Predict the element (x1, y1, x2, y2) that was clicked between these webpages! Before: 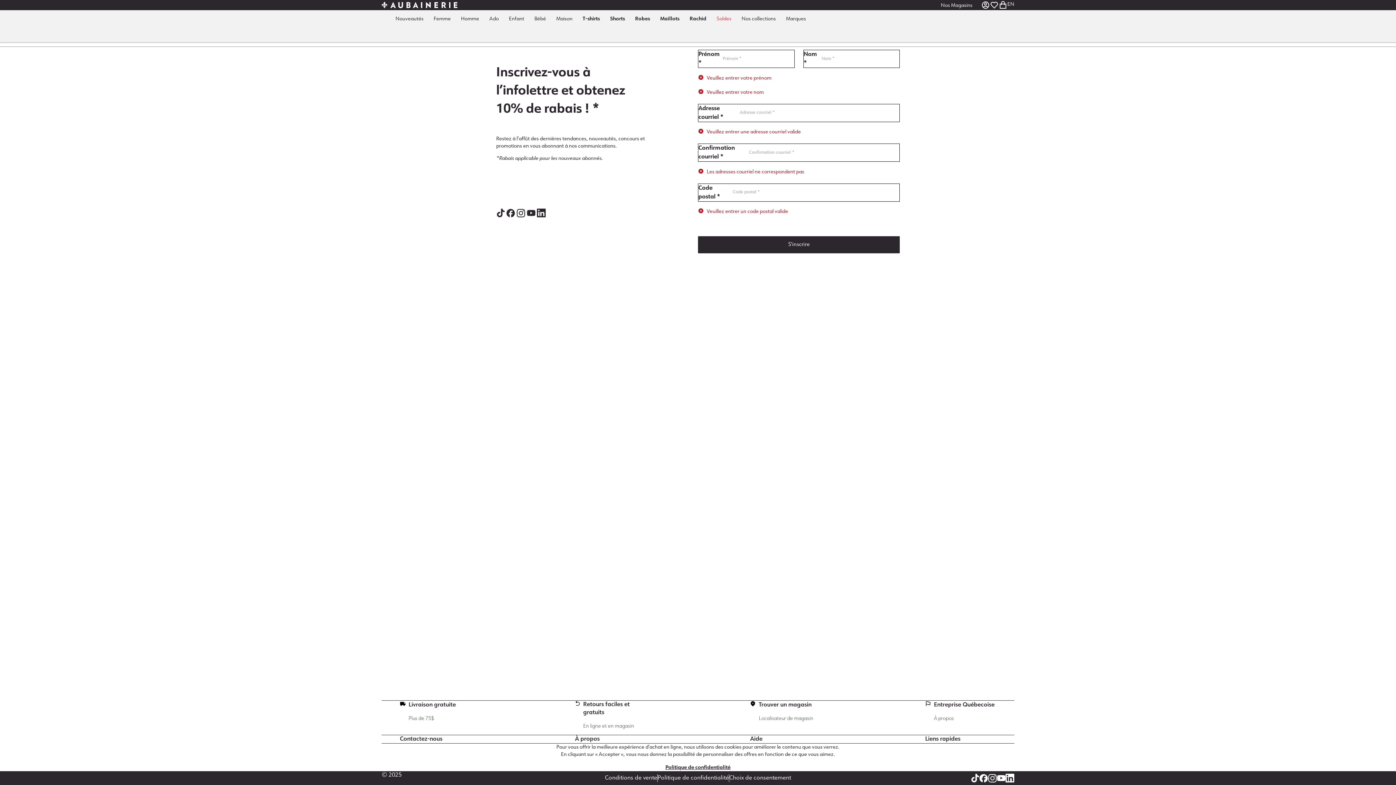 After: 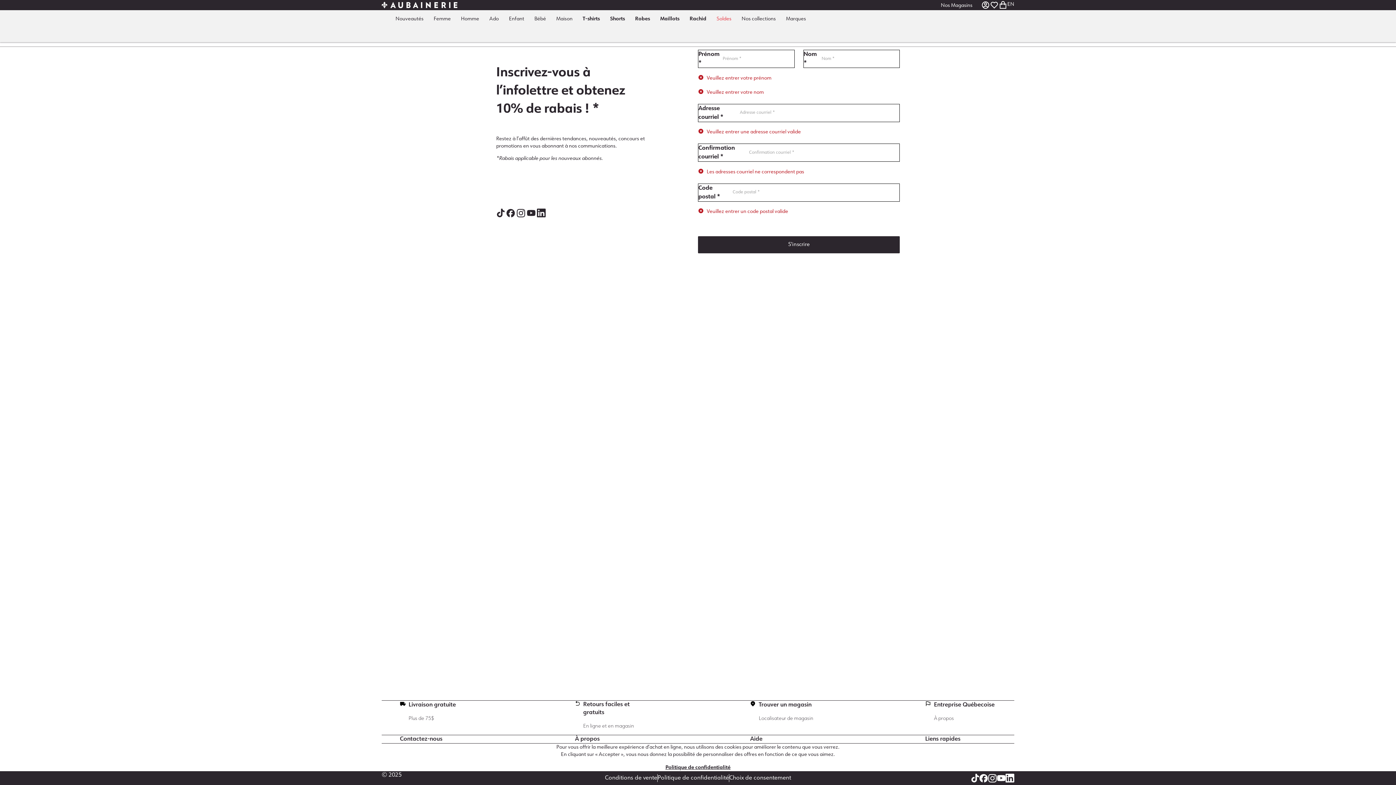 Action: label: Translation missing: fr.general.social.follow_on - Ouvre un site externe dans une nouvelle fenêtre. bbox: (970, 774, 979, 782)